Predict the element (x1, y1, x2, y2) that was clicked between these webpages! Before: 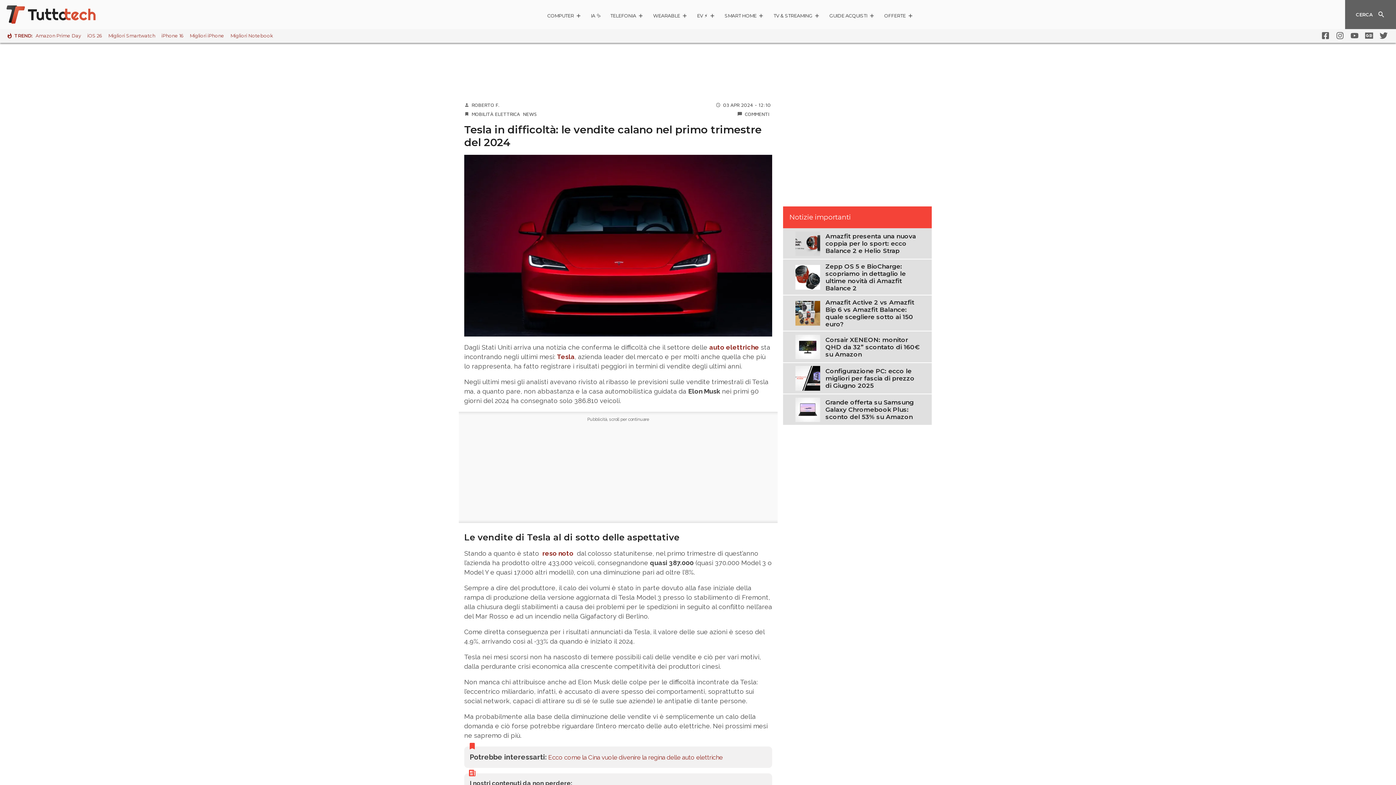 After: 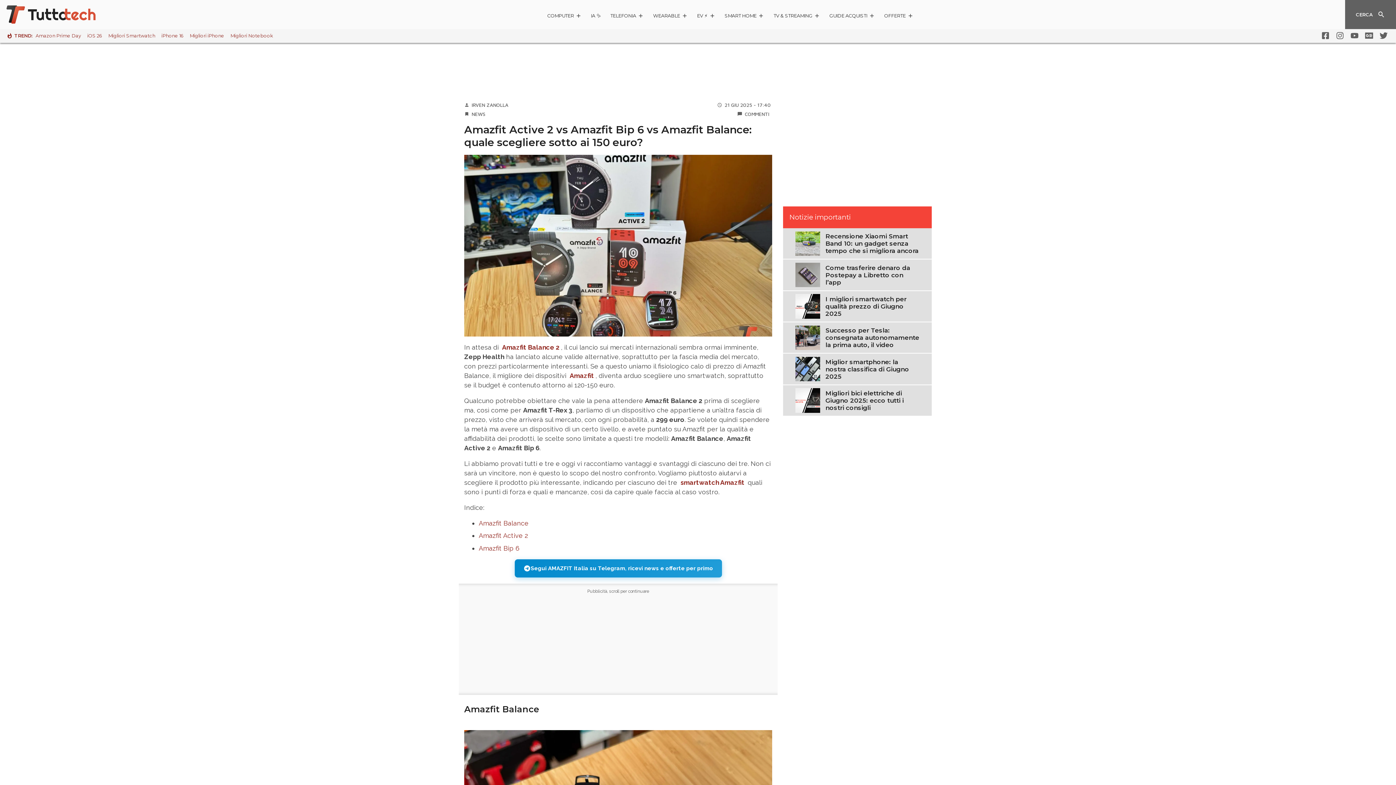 Action: label: Amazfit Active 2 vs Amazfit Bip 6 vs Amazfit Balance: quale scegliere sotto ai 150 euro? bbox: (825, 298, 919, 327)